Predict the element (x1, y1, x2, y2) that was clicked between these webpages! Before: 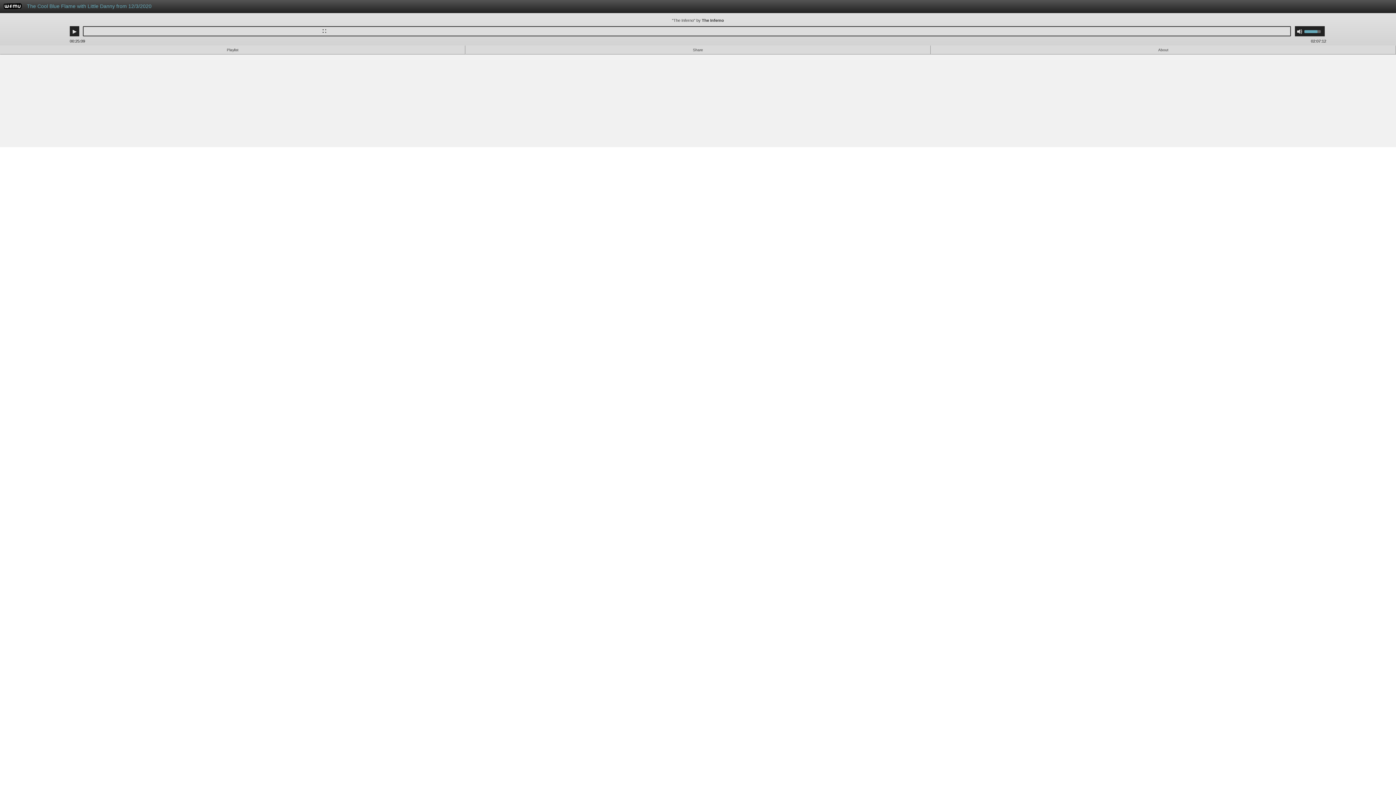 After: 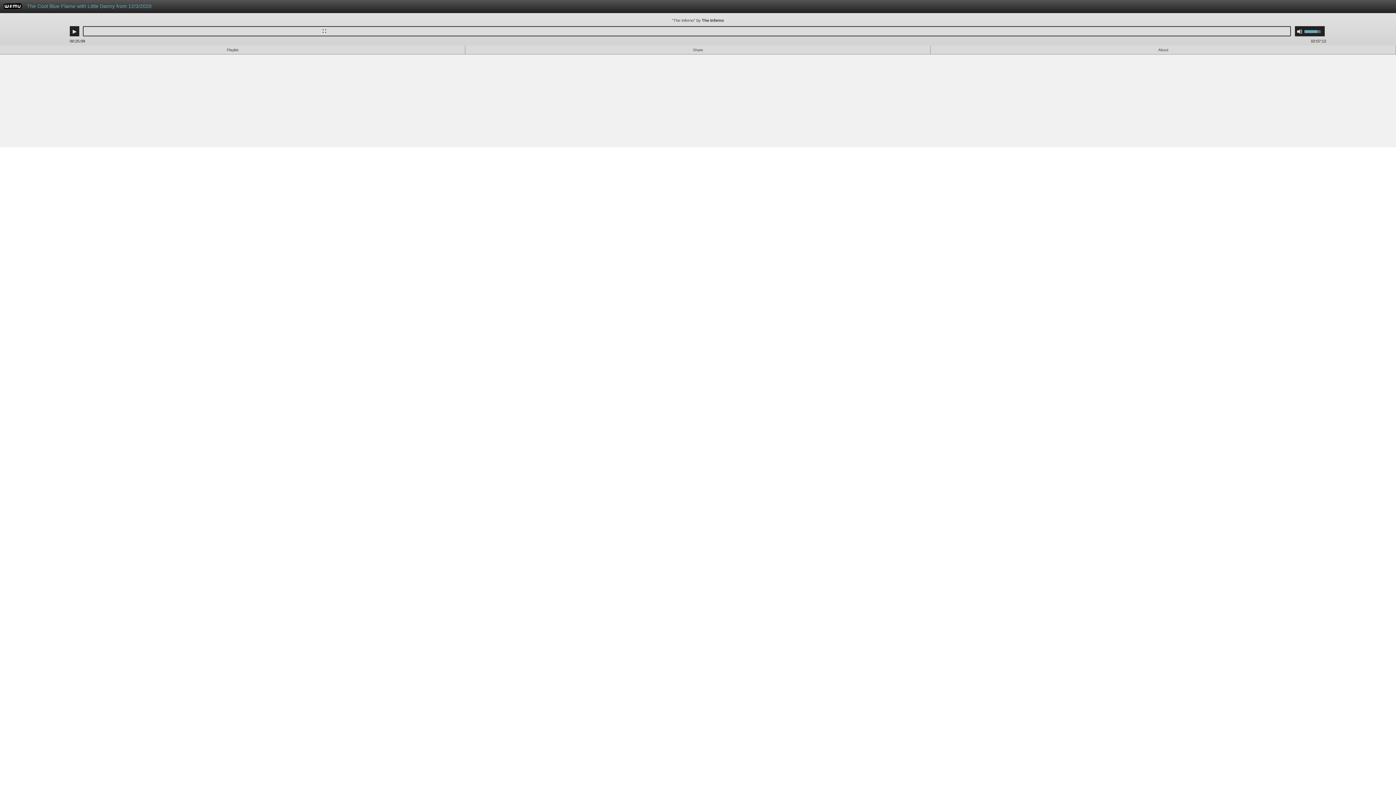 Action: bbox: (3, 4, 21, 10) label: WFMU